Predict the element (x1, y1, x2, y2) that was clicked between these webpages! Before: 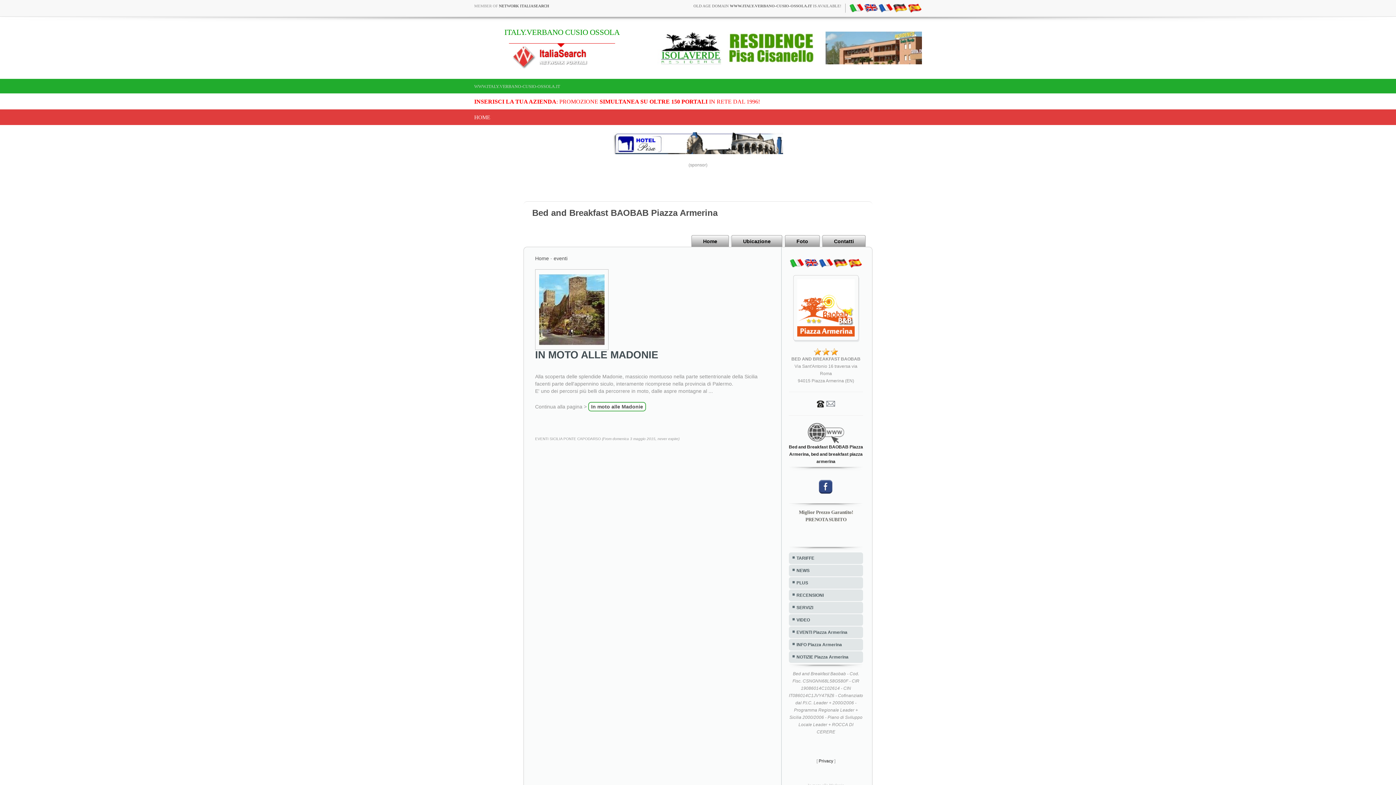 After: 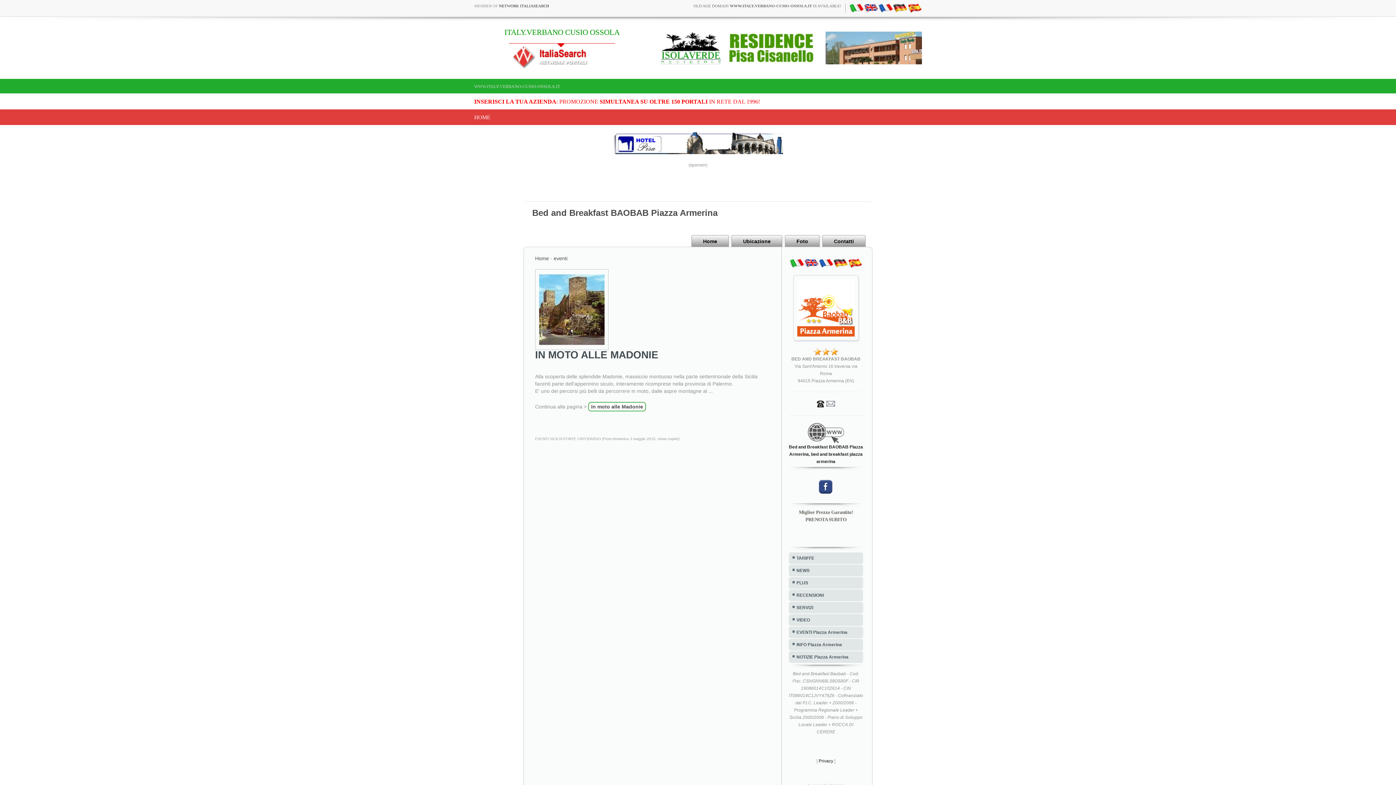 Action: bbox: (657, 45, 922, 50)